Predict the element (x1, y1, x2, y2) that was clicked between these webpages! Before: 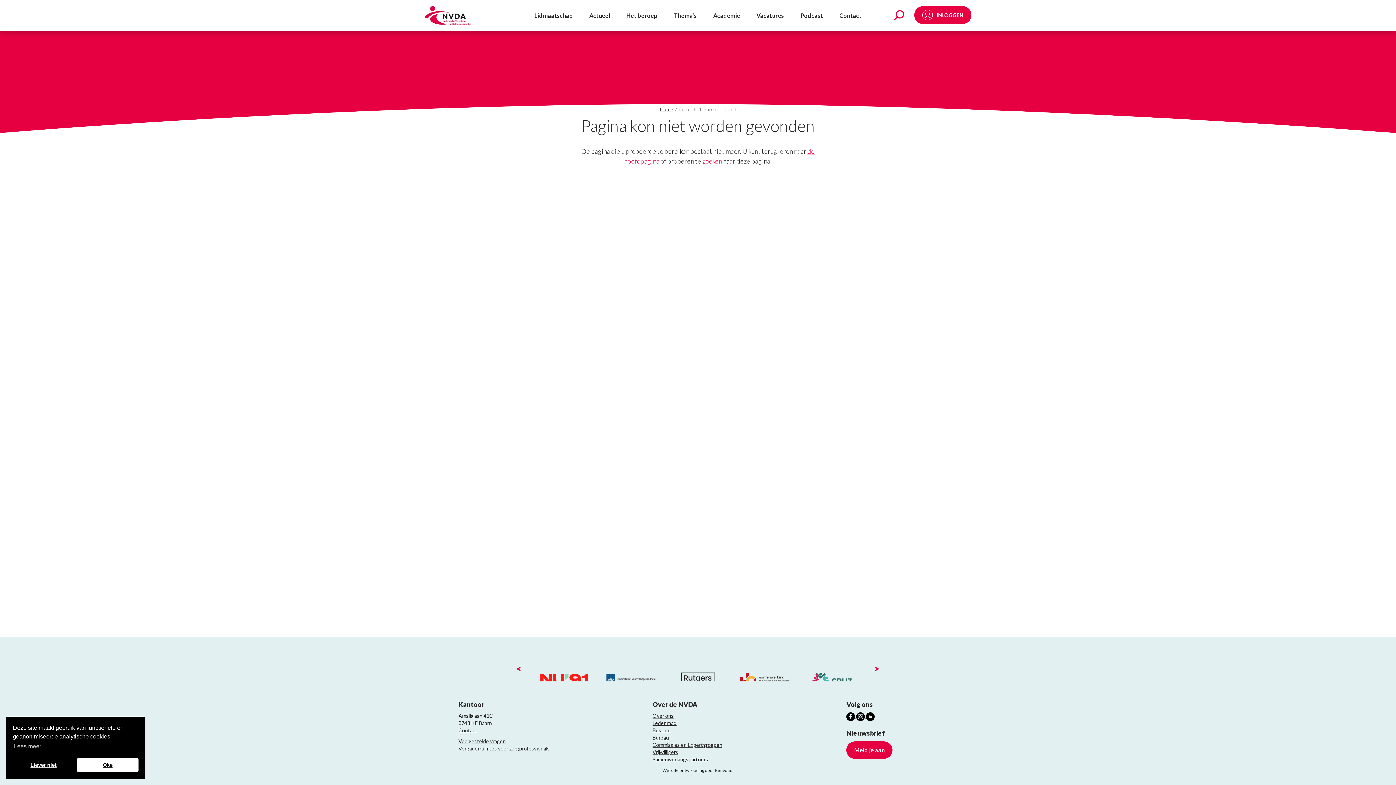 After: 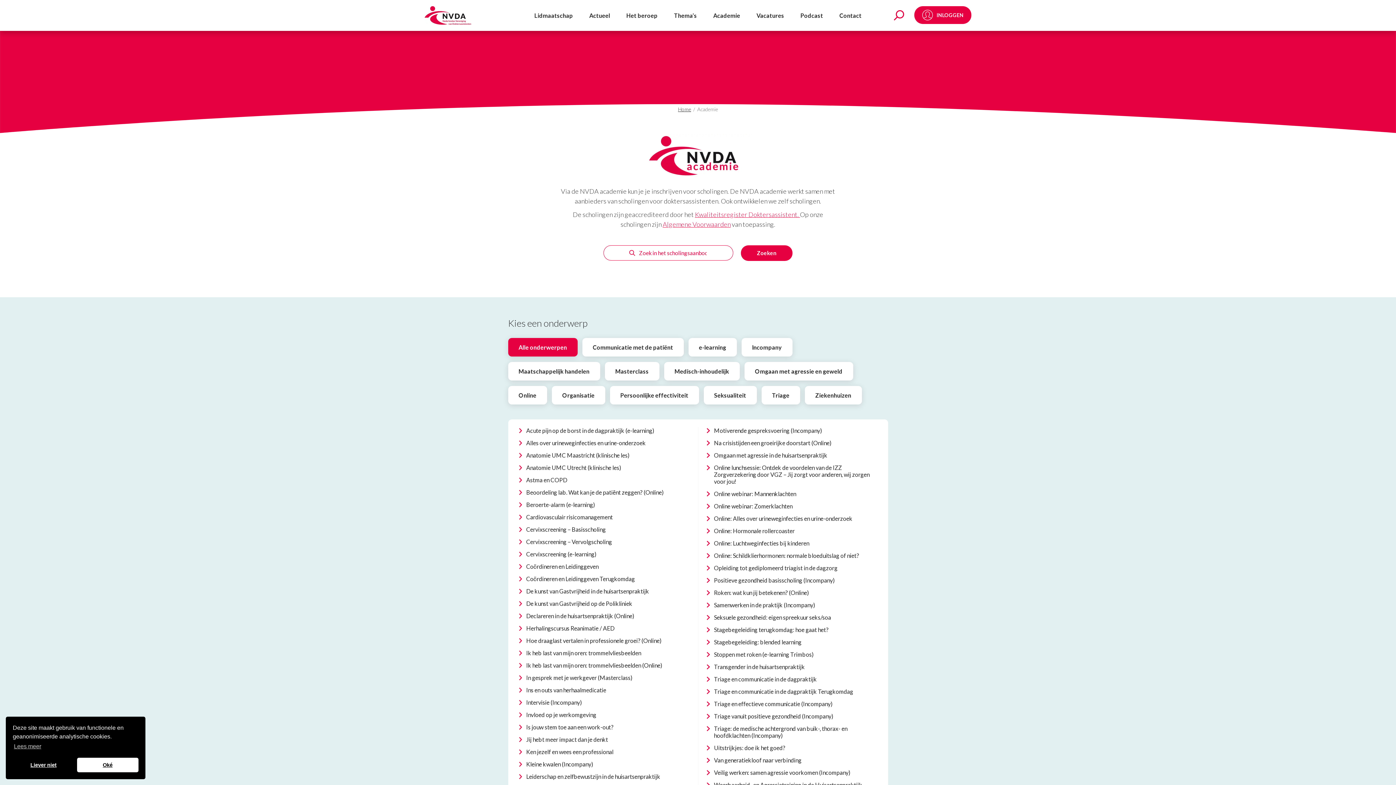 Action: bbox: (709, 8, 744, 31) label: Academie